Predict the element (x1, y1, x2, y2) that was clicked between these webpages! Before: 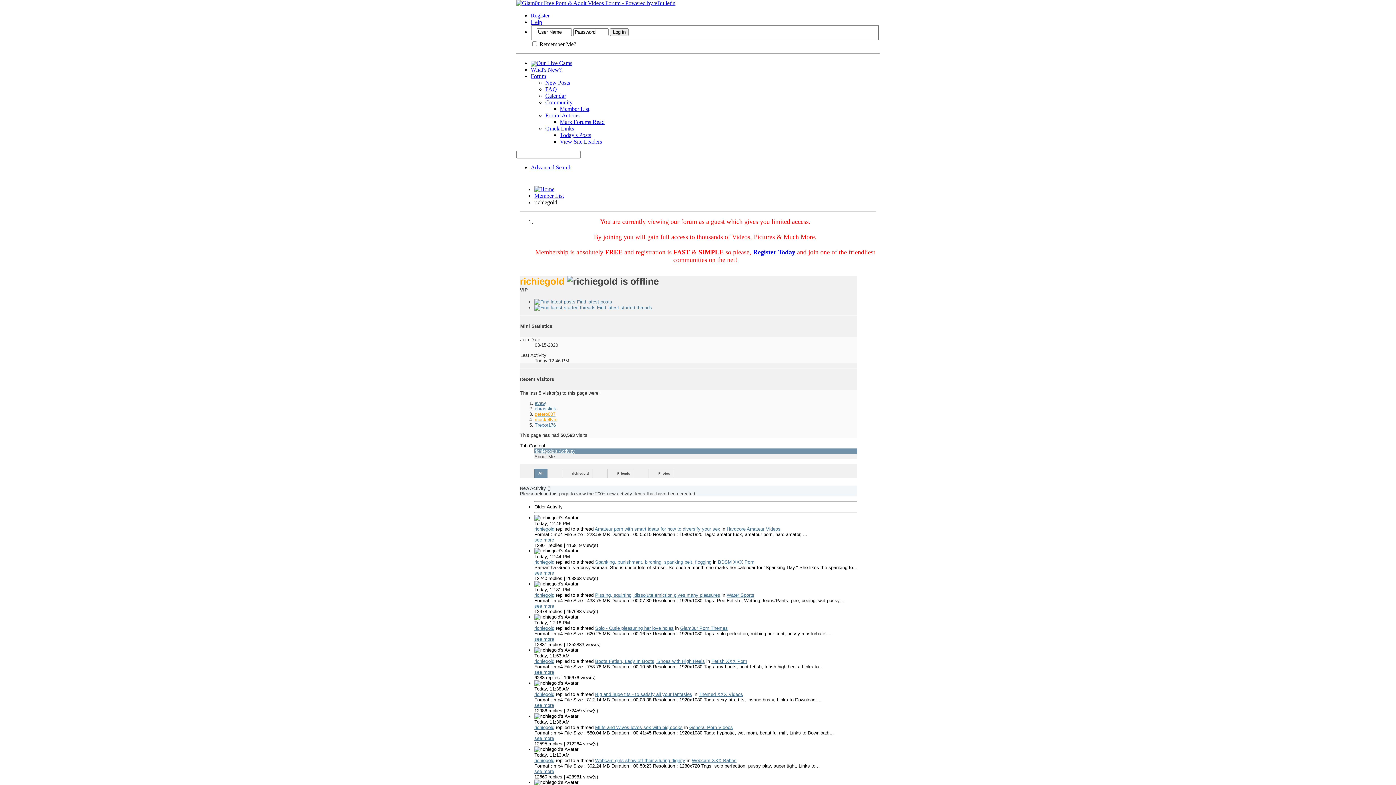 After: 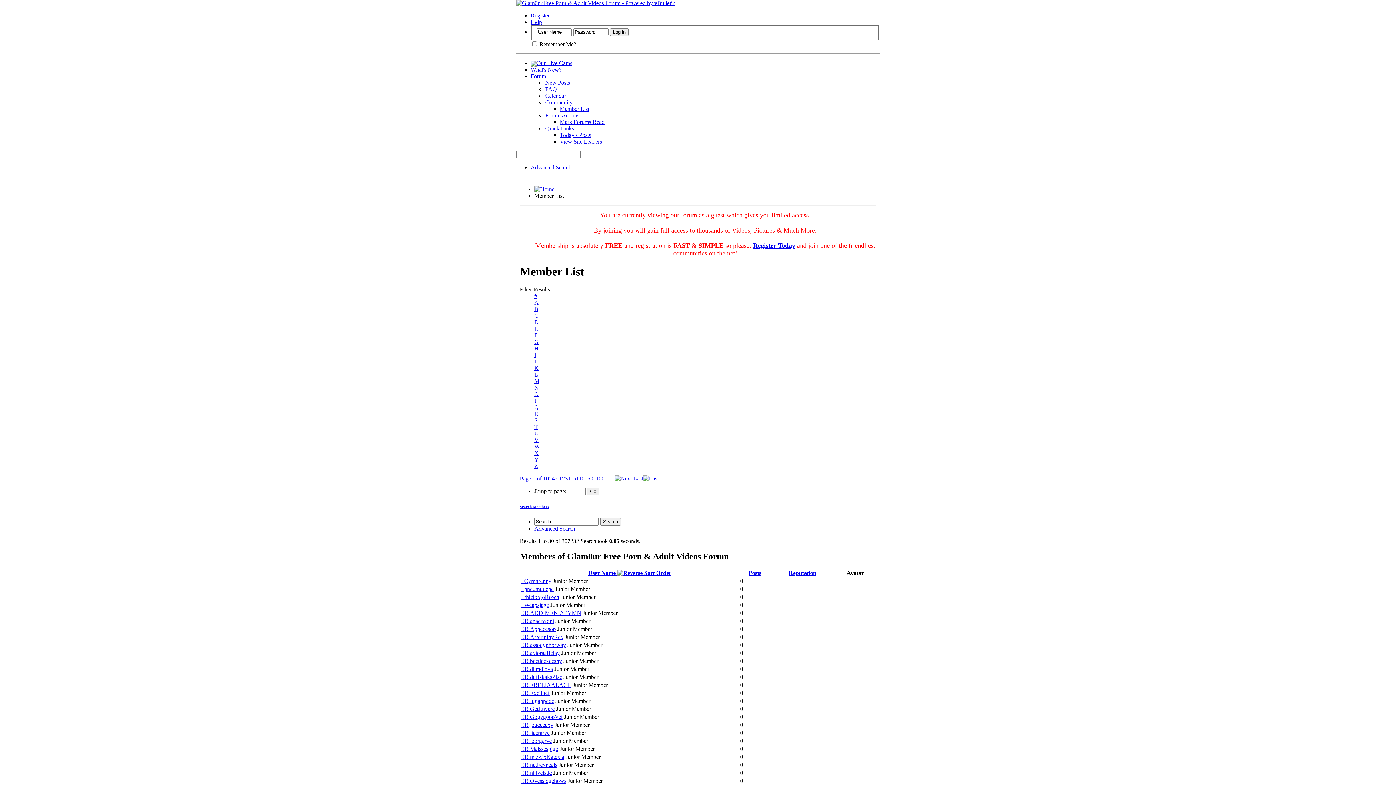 Action: bbox: (534, 192, 564, 198) label: Member List